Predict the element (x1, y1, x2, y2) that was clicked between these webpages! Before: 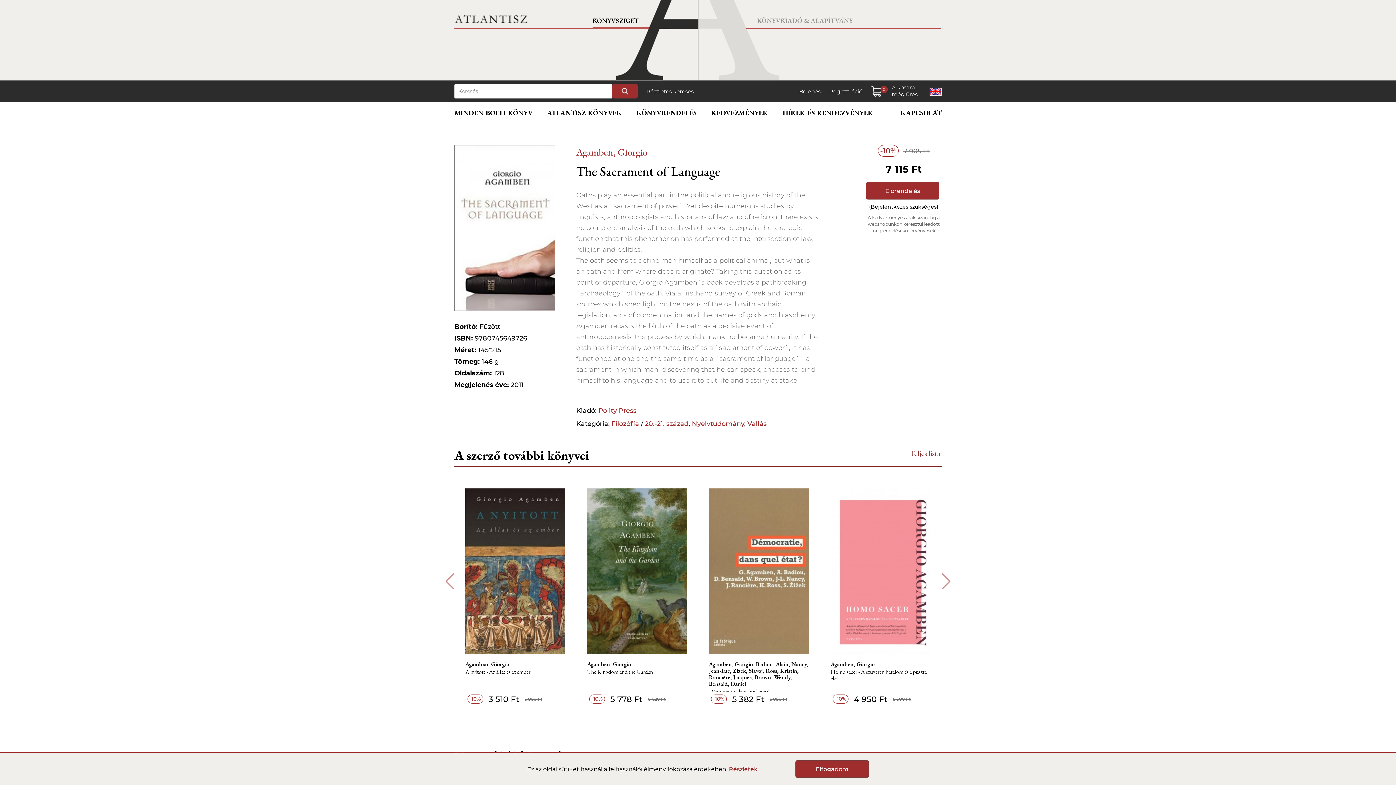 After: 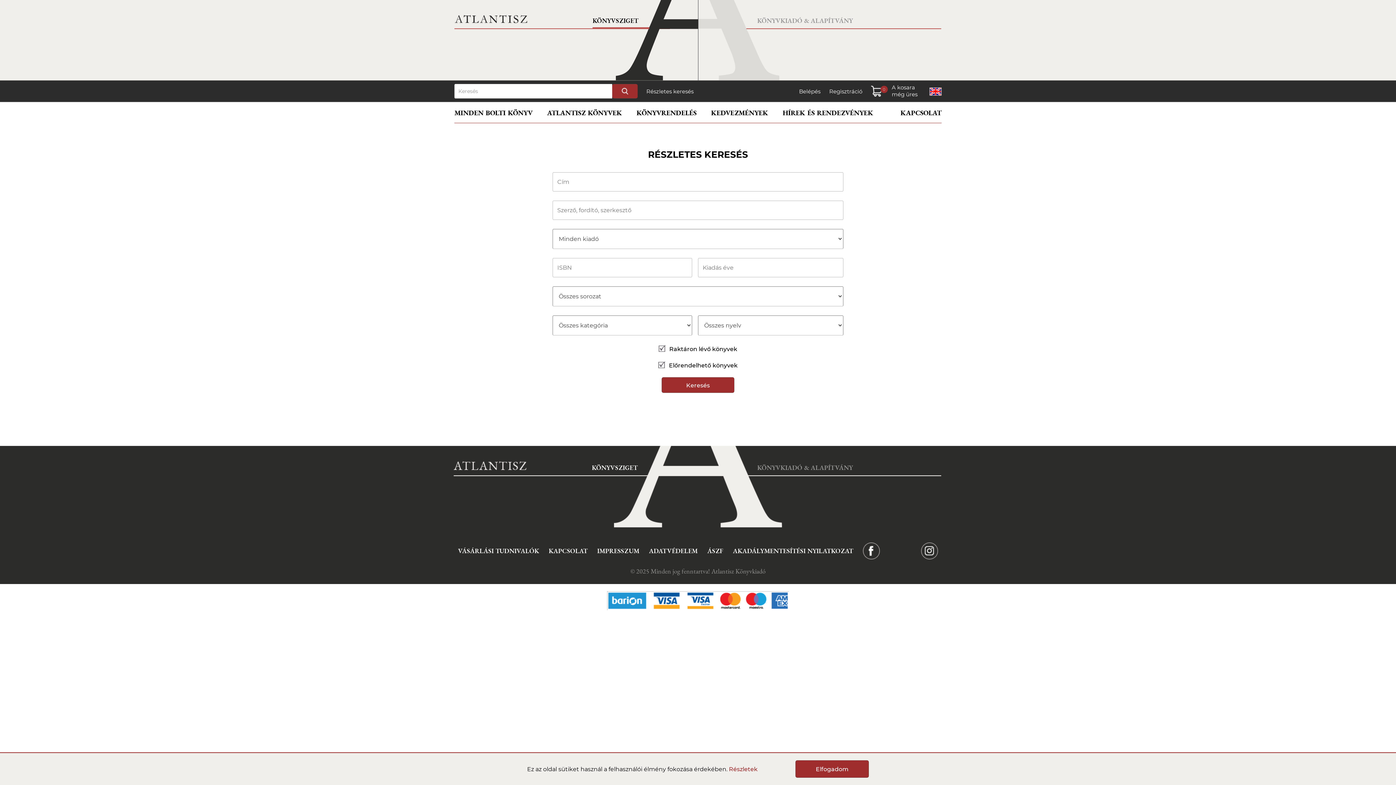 Action: bbox: (646, 87, 693, 95) label: Részletes keresés